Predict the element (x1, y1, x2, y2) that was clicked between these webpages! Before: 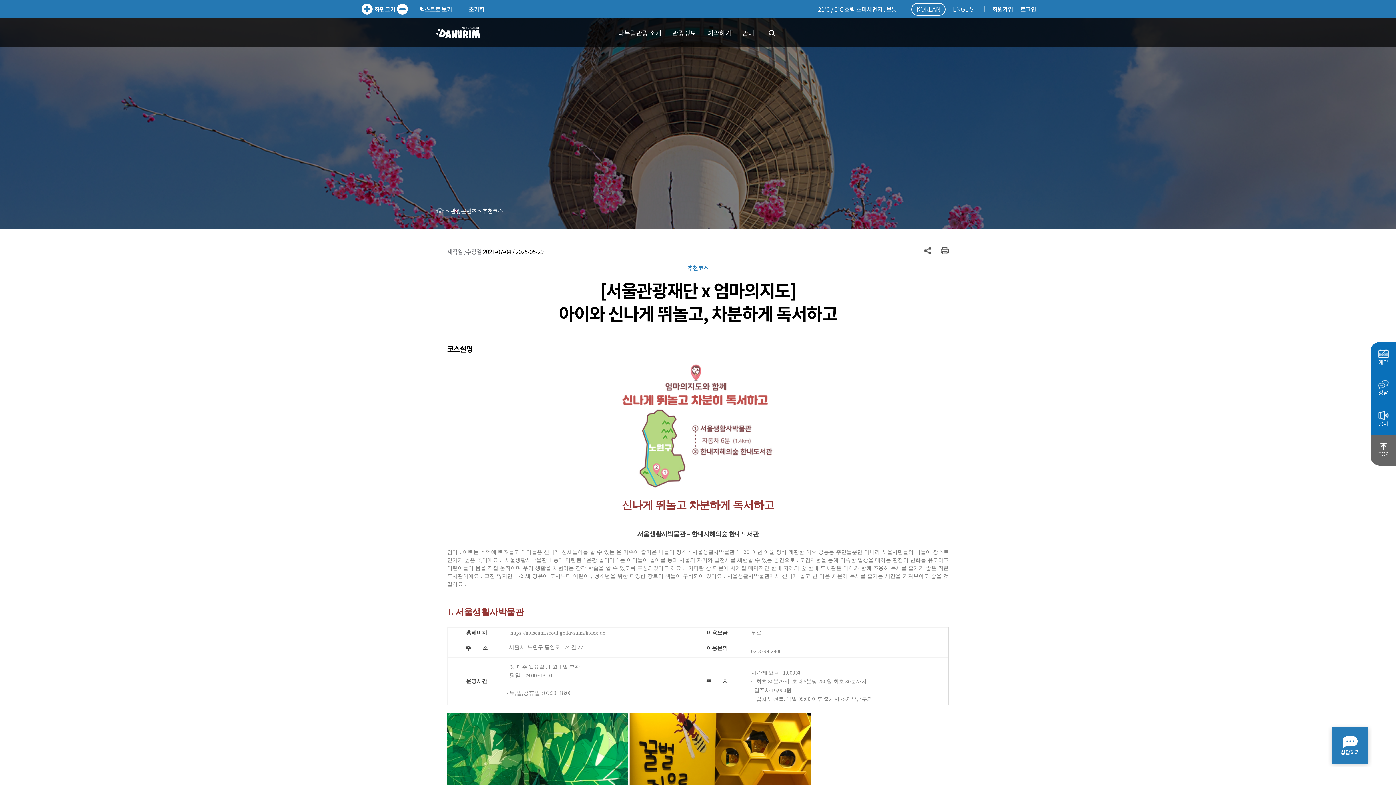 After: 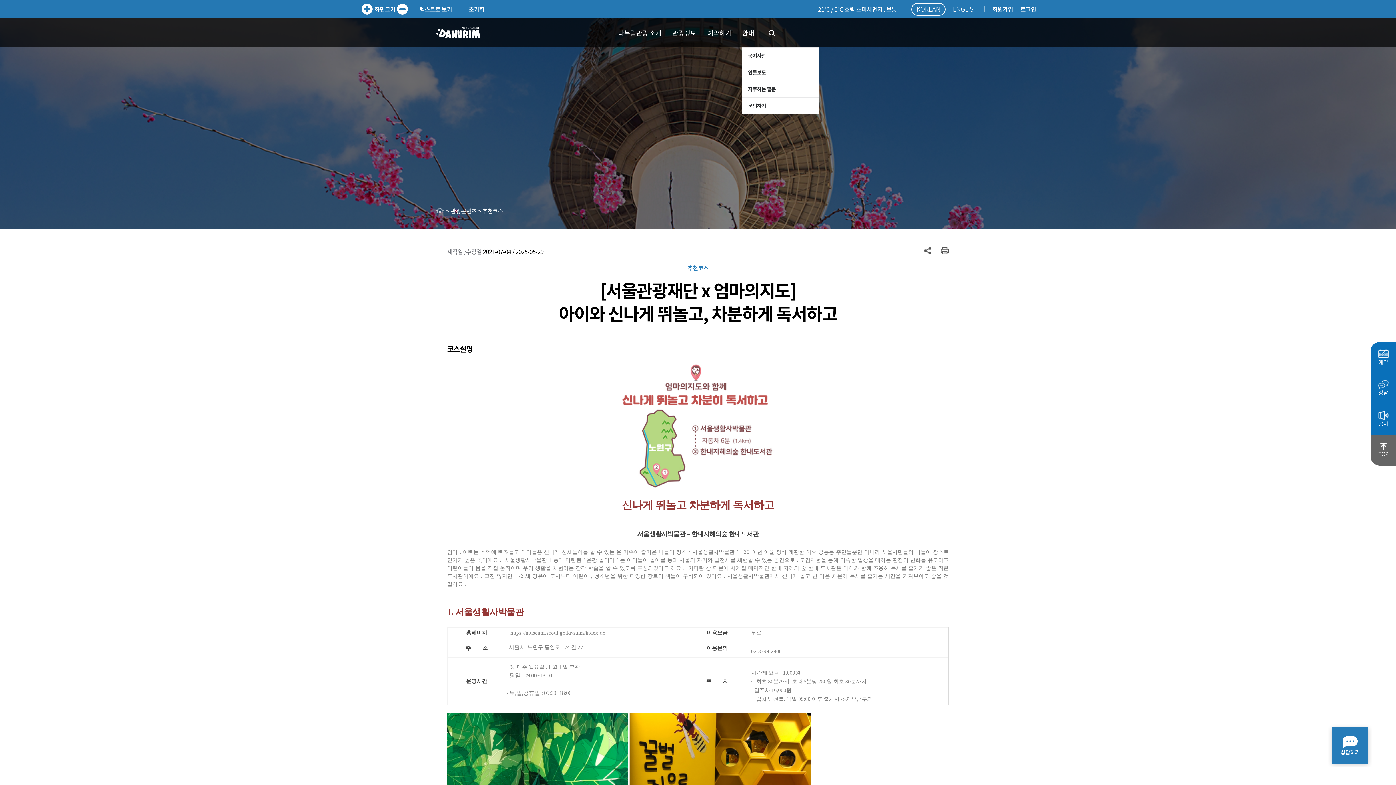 Action: bbox: (736, 18, 759, 47) label: 안내